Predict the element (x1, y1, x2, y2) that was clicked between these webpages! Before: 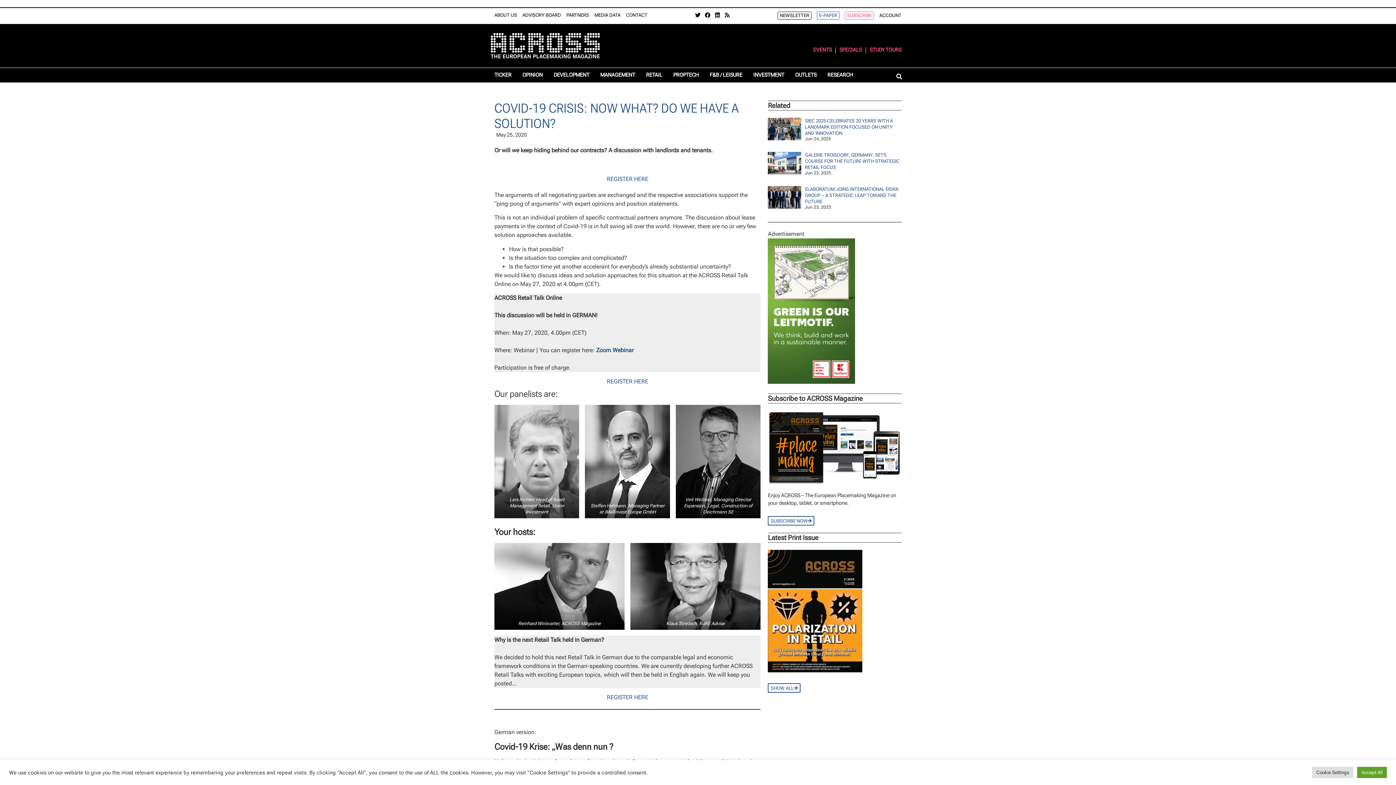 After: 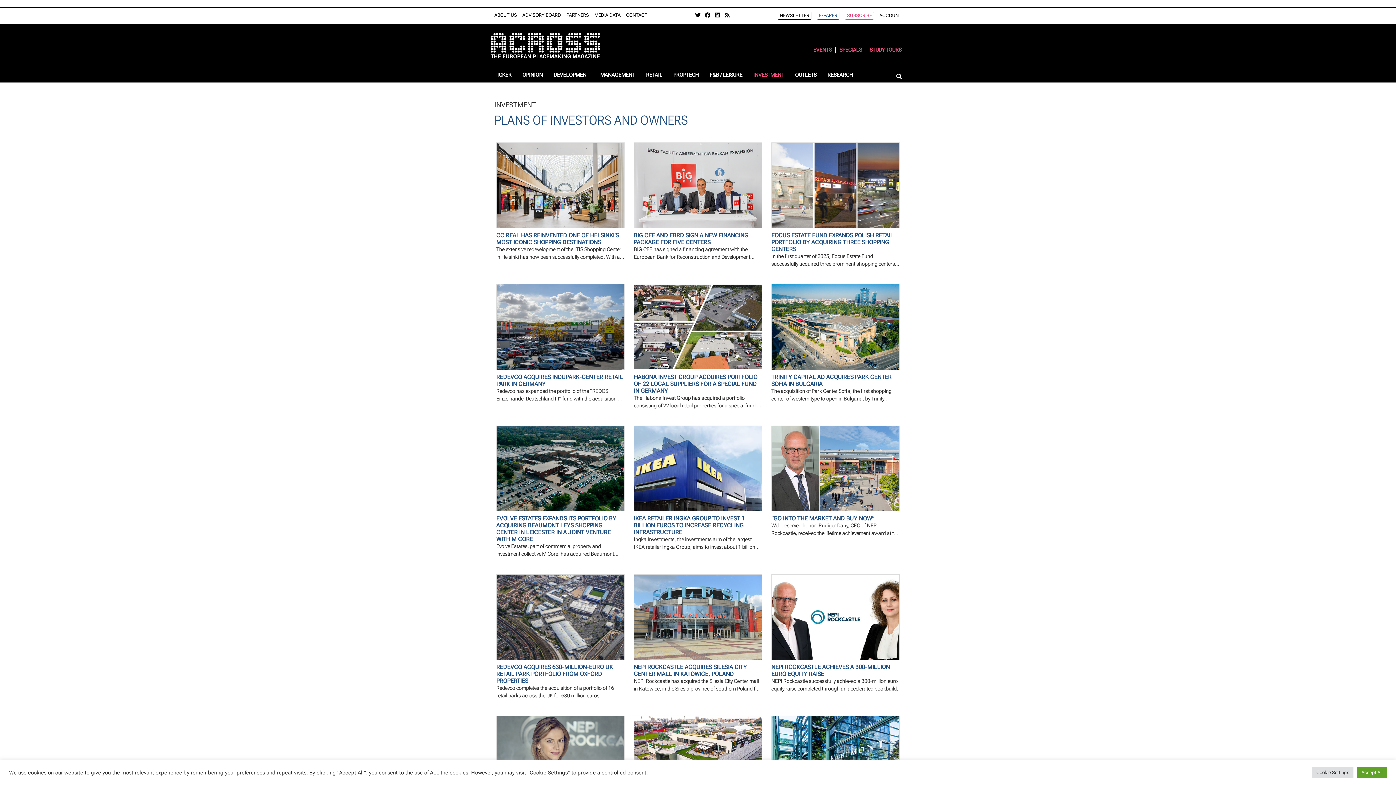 Action: label: INVESTMENT bbox: (753, 71, 784, 79)